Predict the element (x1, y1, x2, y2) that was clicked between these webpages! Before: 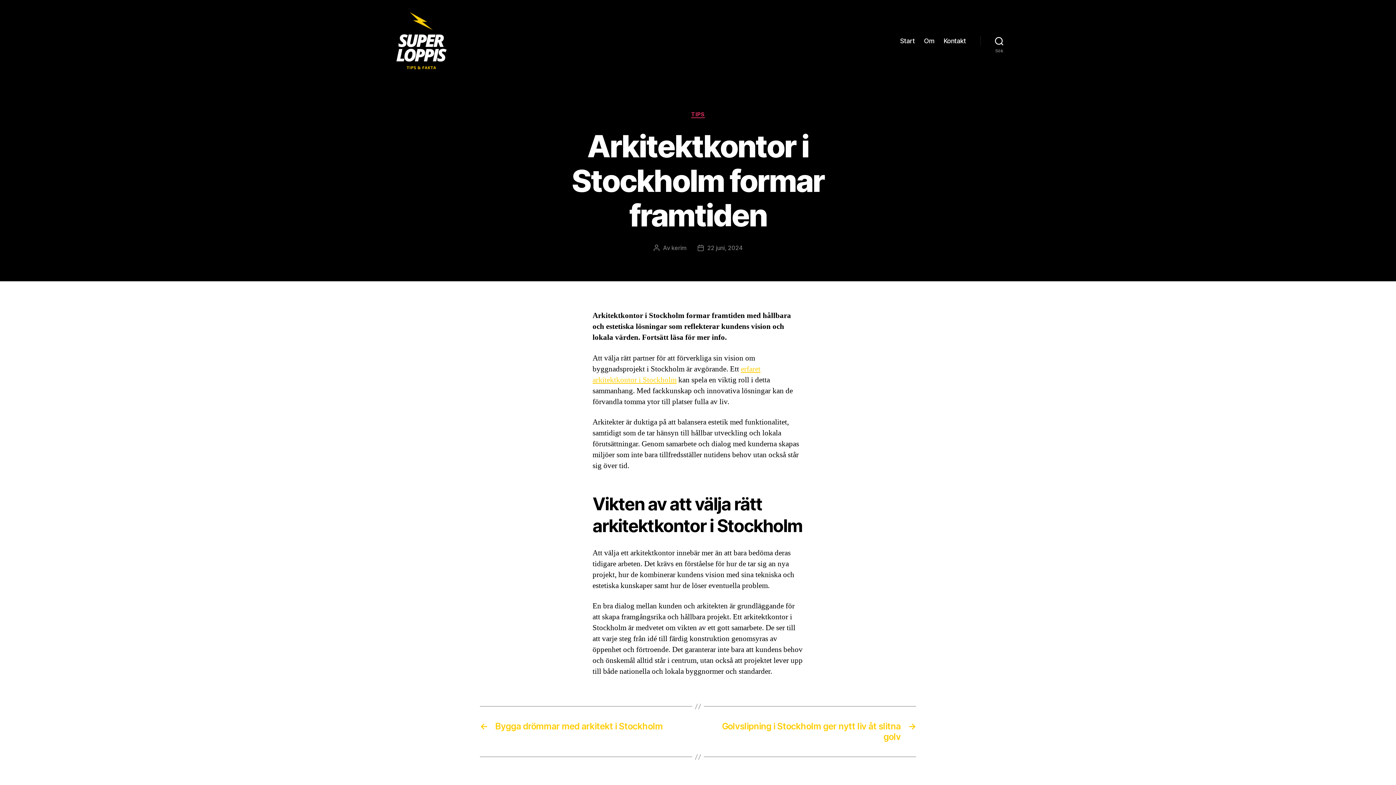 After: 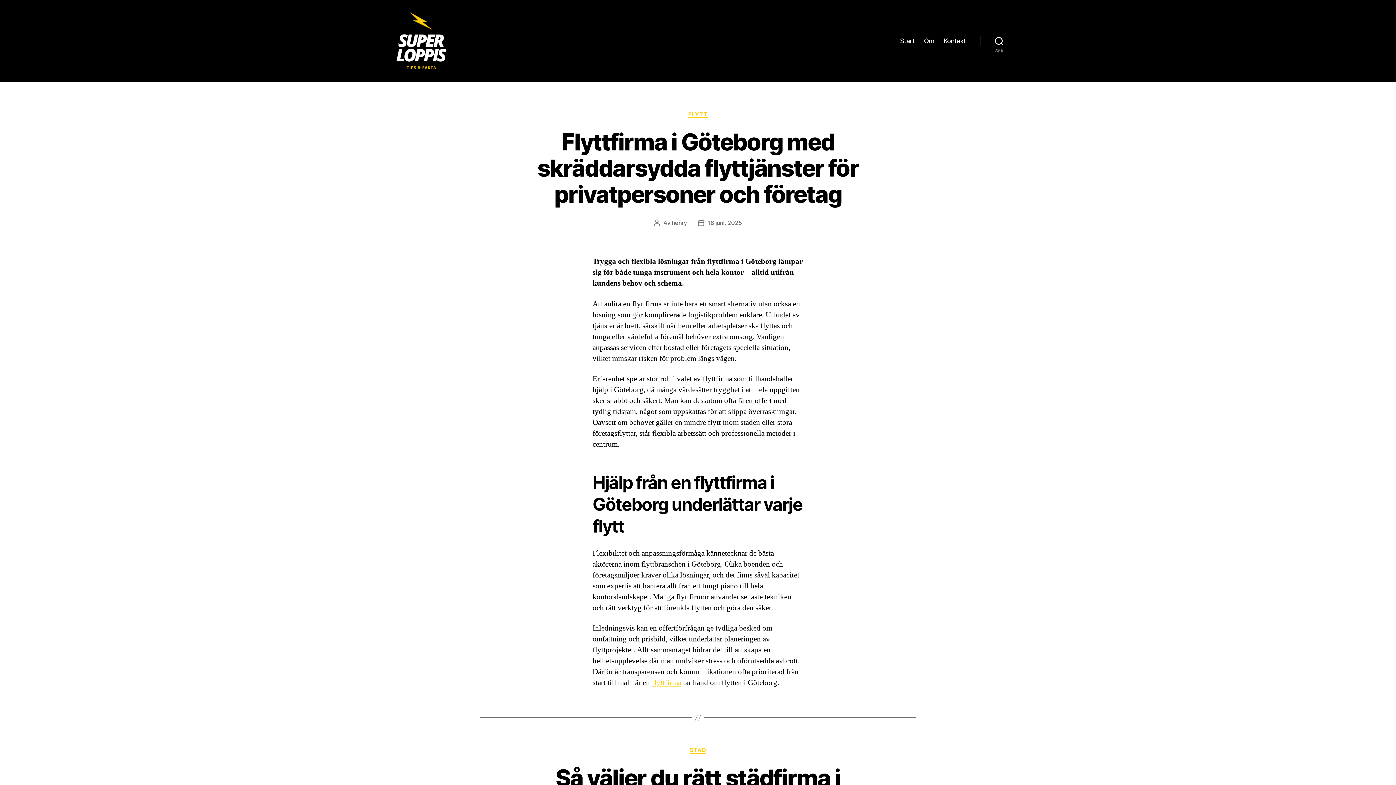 Action: label: Start bbox: (900, 37, 915, 44)